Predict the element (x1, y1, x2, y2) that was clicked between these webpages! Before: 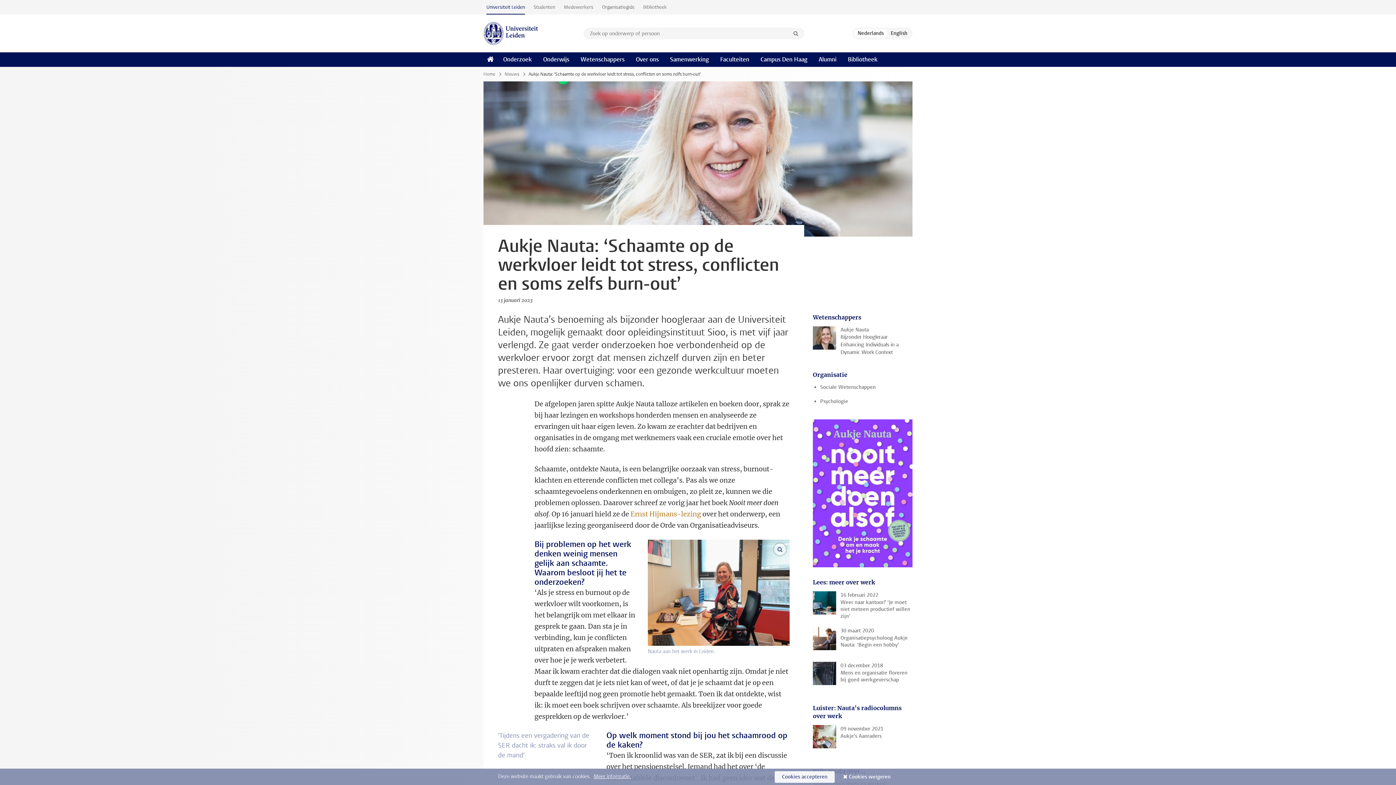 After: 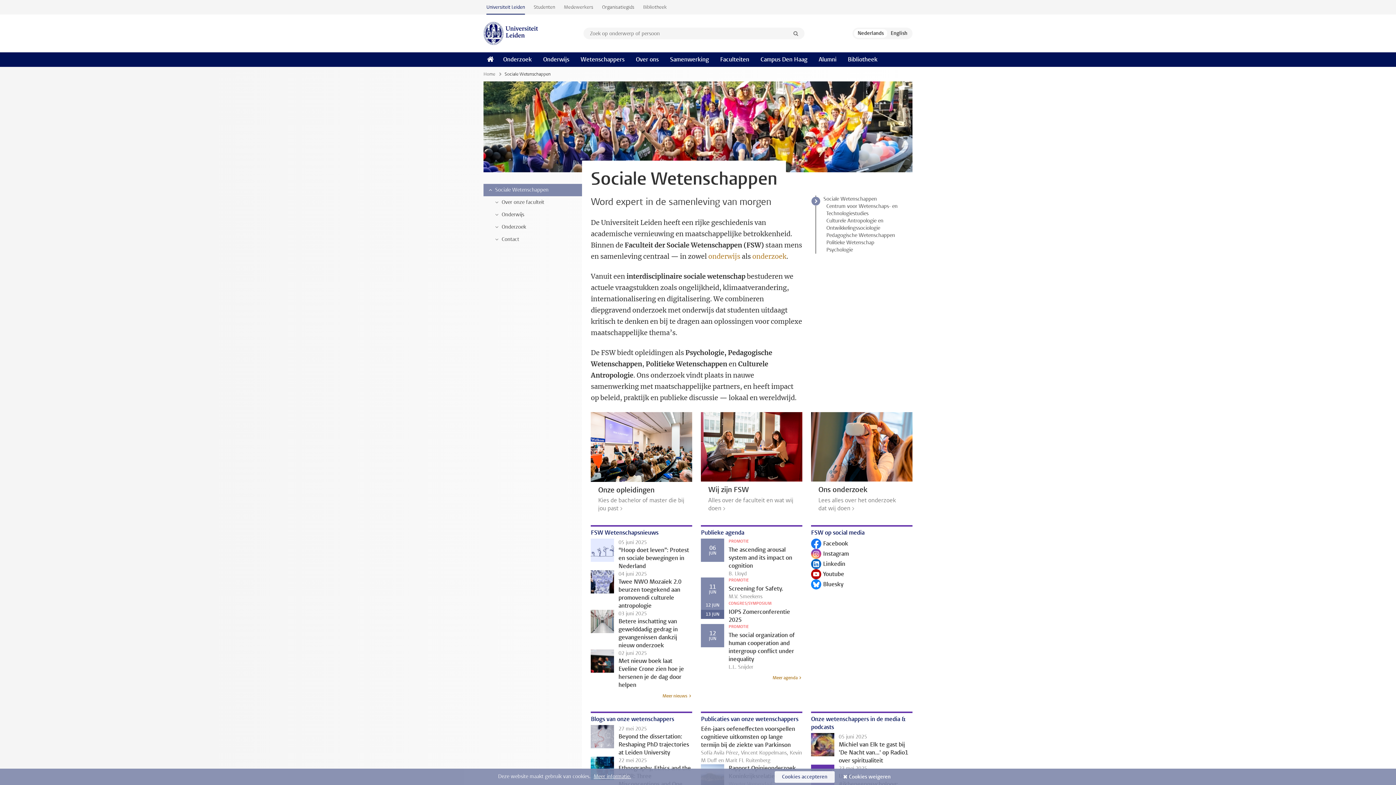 Action: label: Sociale Wetenschappen bbox: (820, 384, 912, 390)